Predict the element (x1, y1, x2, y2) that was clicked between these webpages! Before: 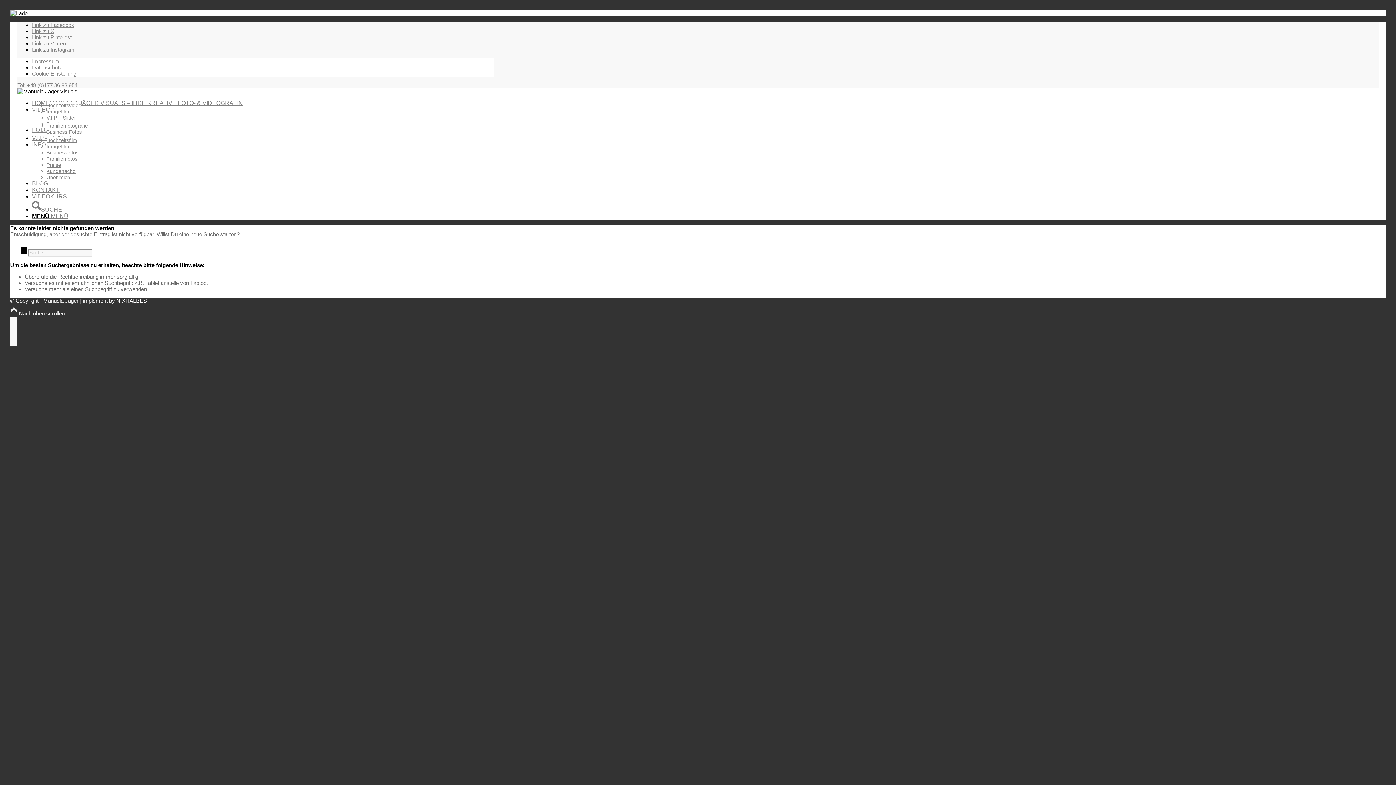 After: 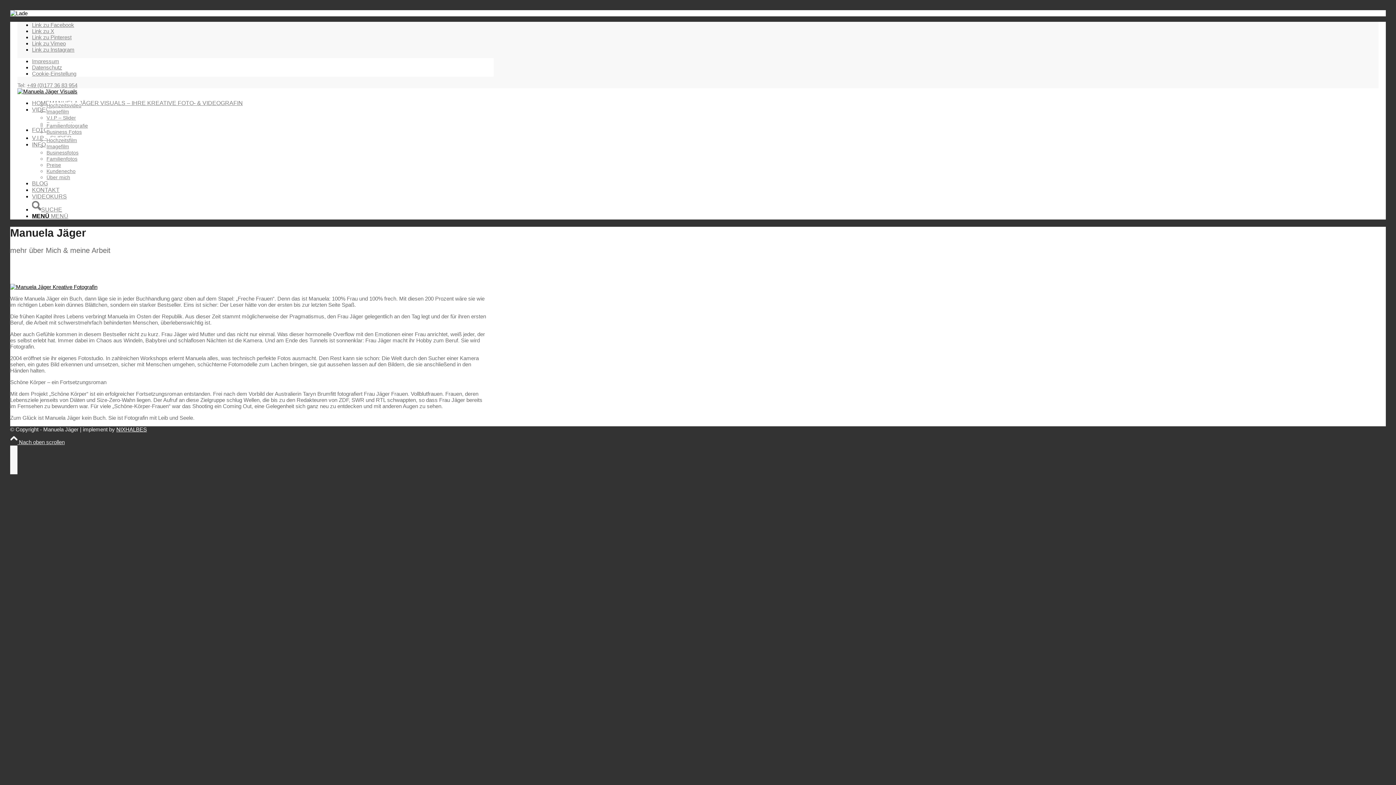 Action: bbox: (46, 174, 70, 180) label: Über mich